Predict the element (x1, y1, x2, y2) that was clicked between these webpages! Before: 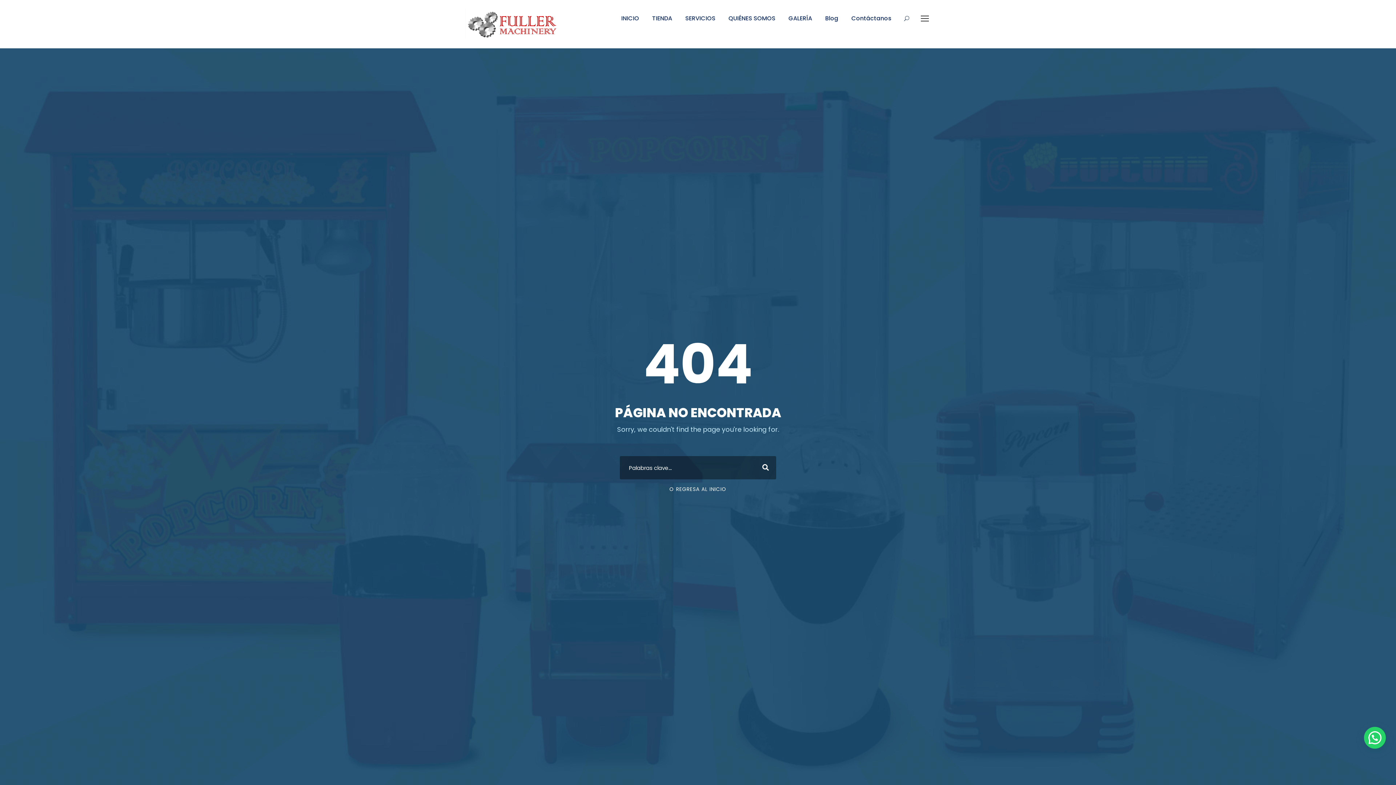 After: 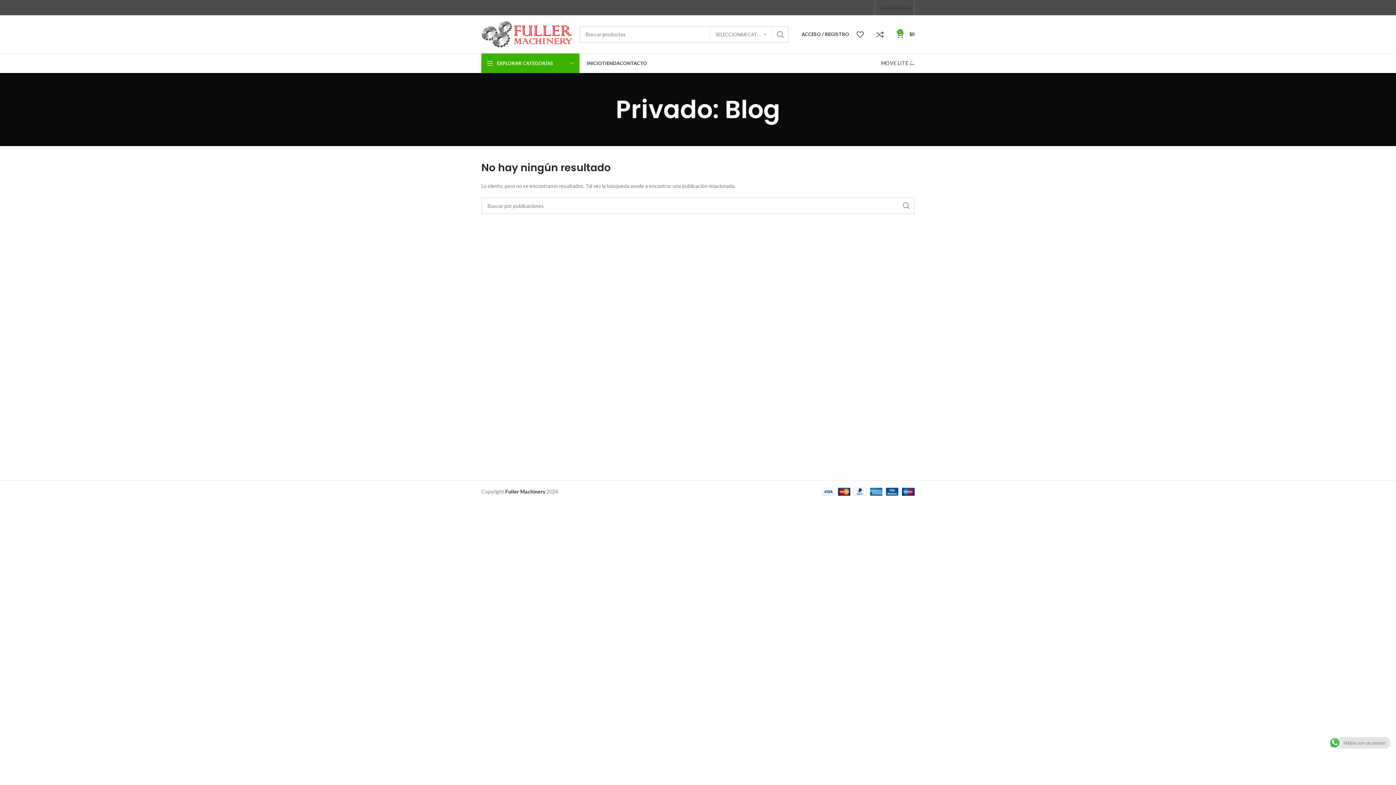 Action: bbox: (652, 13, 672, 35) label: TIENDA